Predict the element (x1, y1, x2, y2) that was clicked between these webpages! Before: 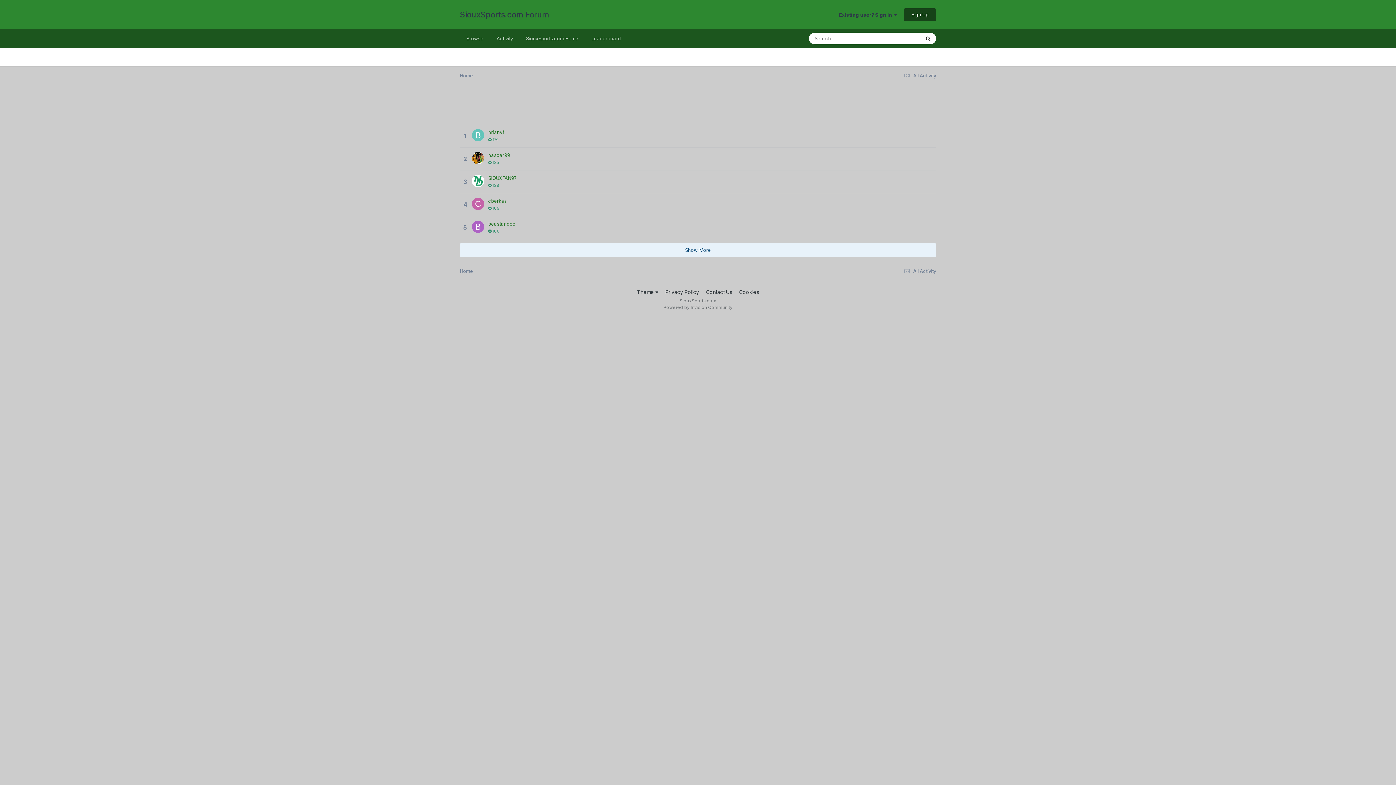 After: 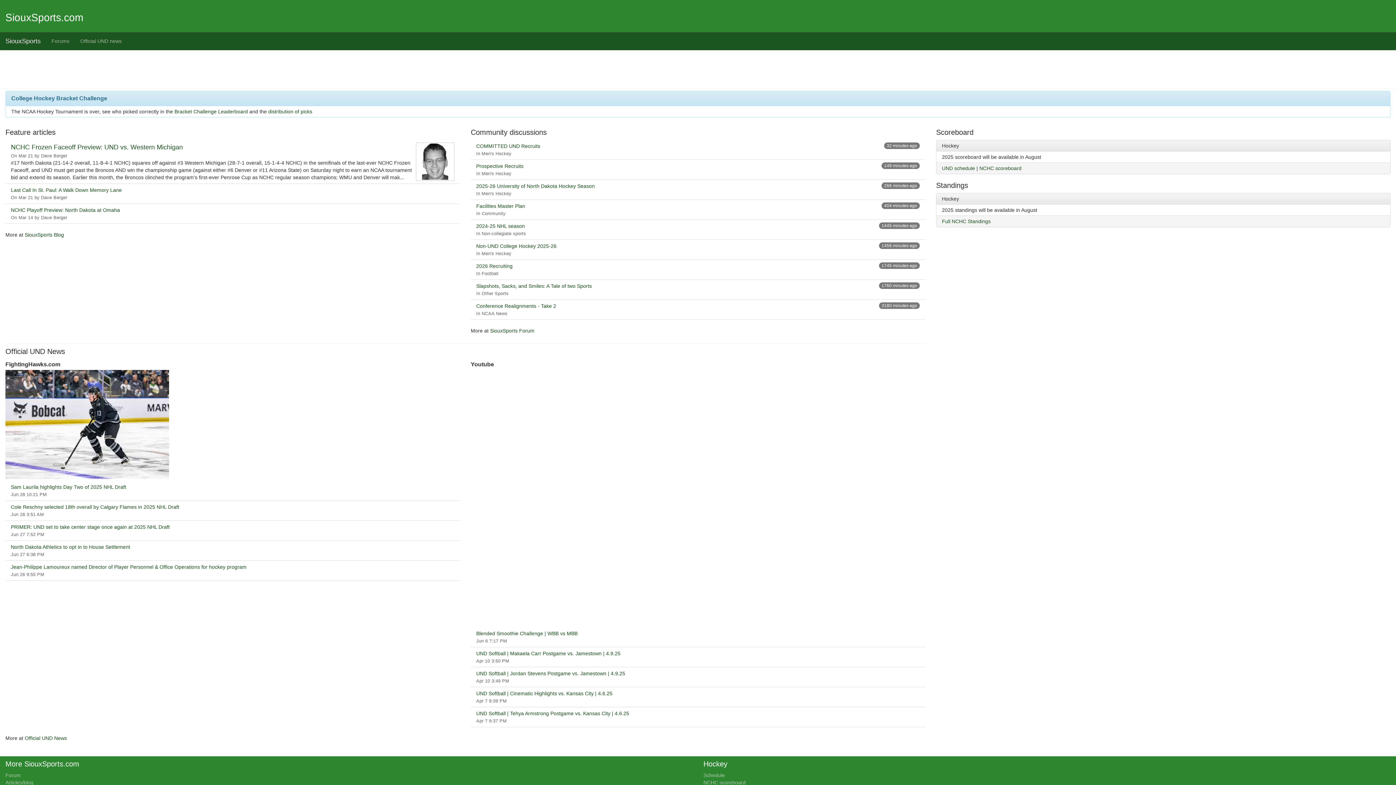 Action: bbox: (519, 29, 585, 48) label: SiouxSports.com Home